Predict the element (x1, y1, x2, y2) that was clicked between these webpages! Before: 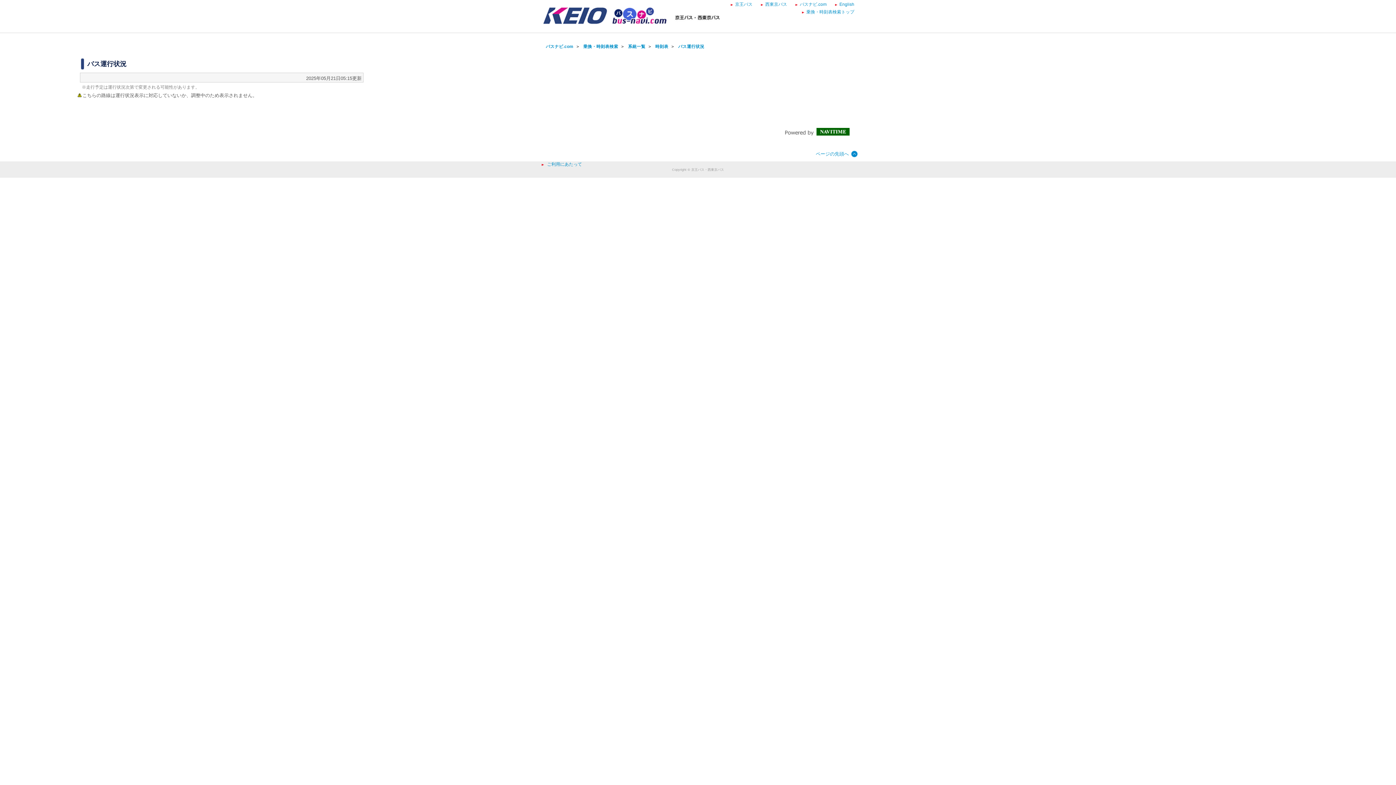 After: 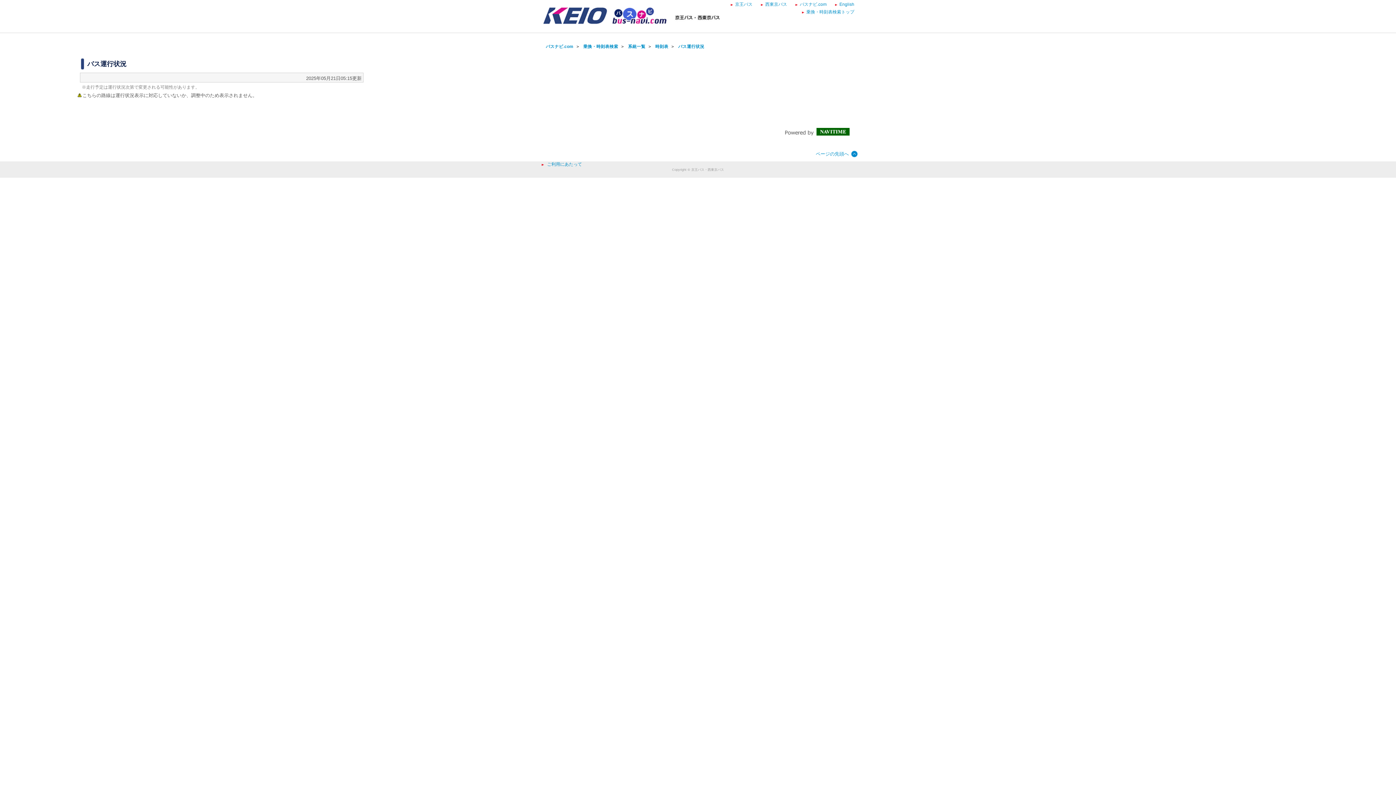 Action: bbox: (785, 128, 849, 134)